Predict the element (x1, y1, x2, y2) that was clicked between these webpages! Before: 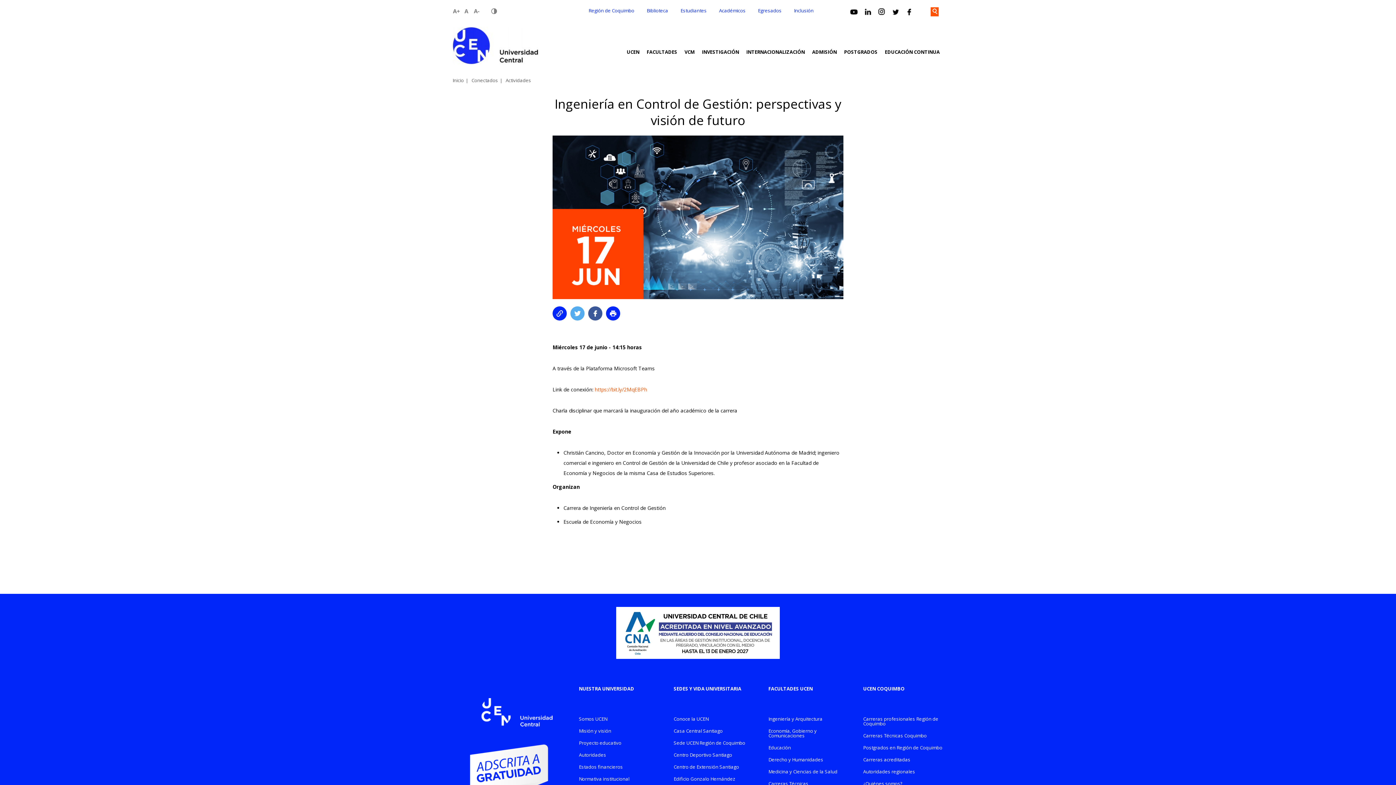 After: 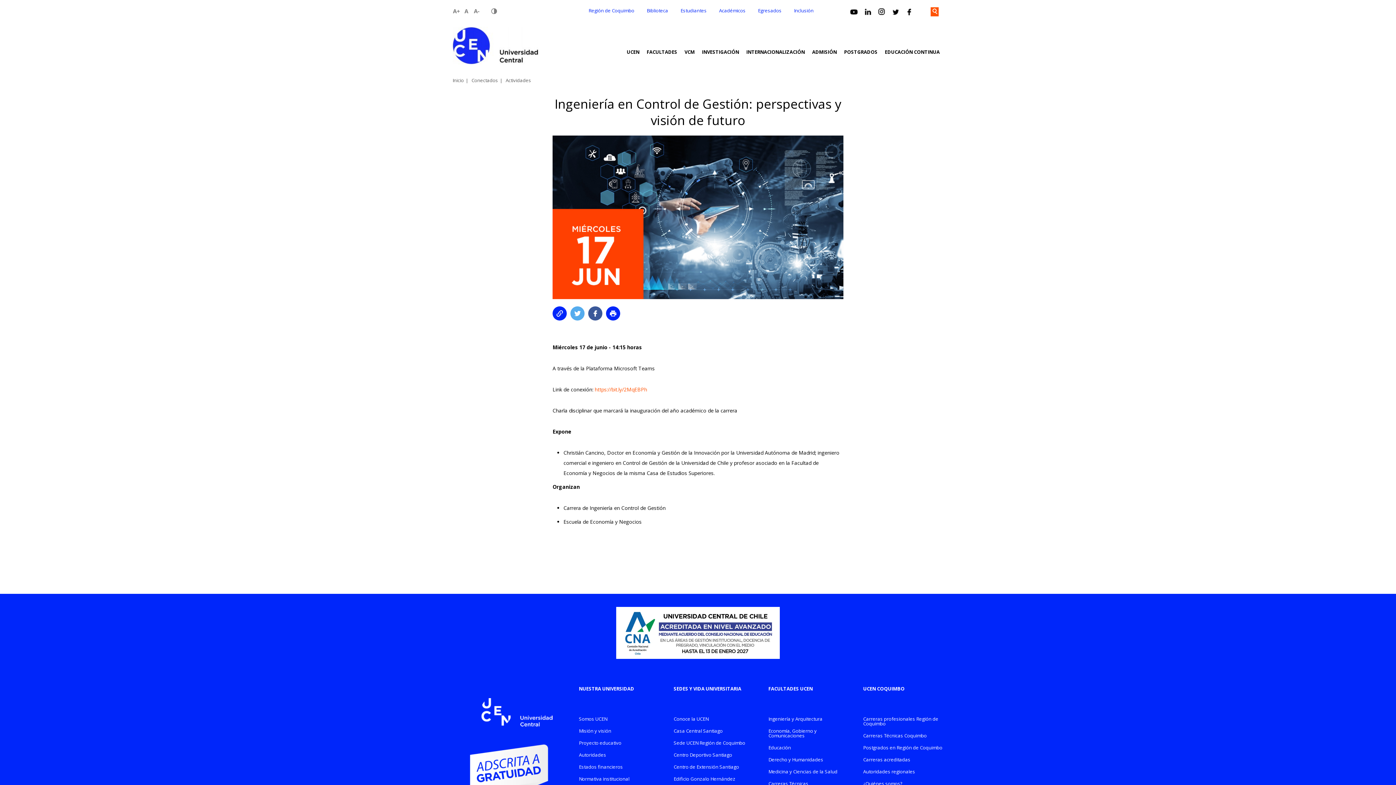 Action: bbox: (606, 306, 620, 320)